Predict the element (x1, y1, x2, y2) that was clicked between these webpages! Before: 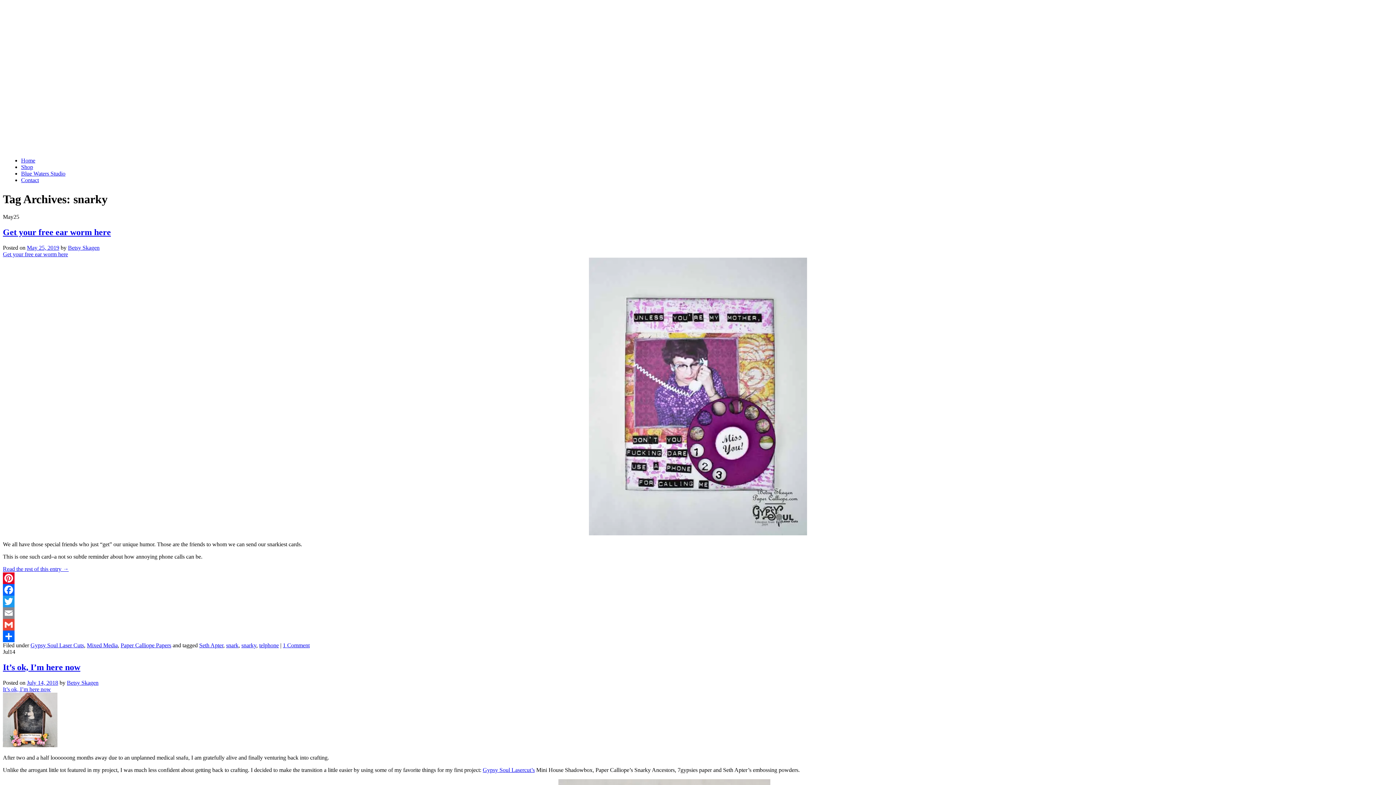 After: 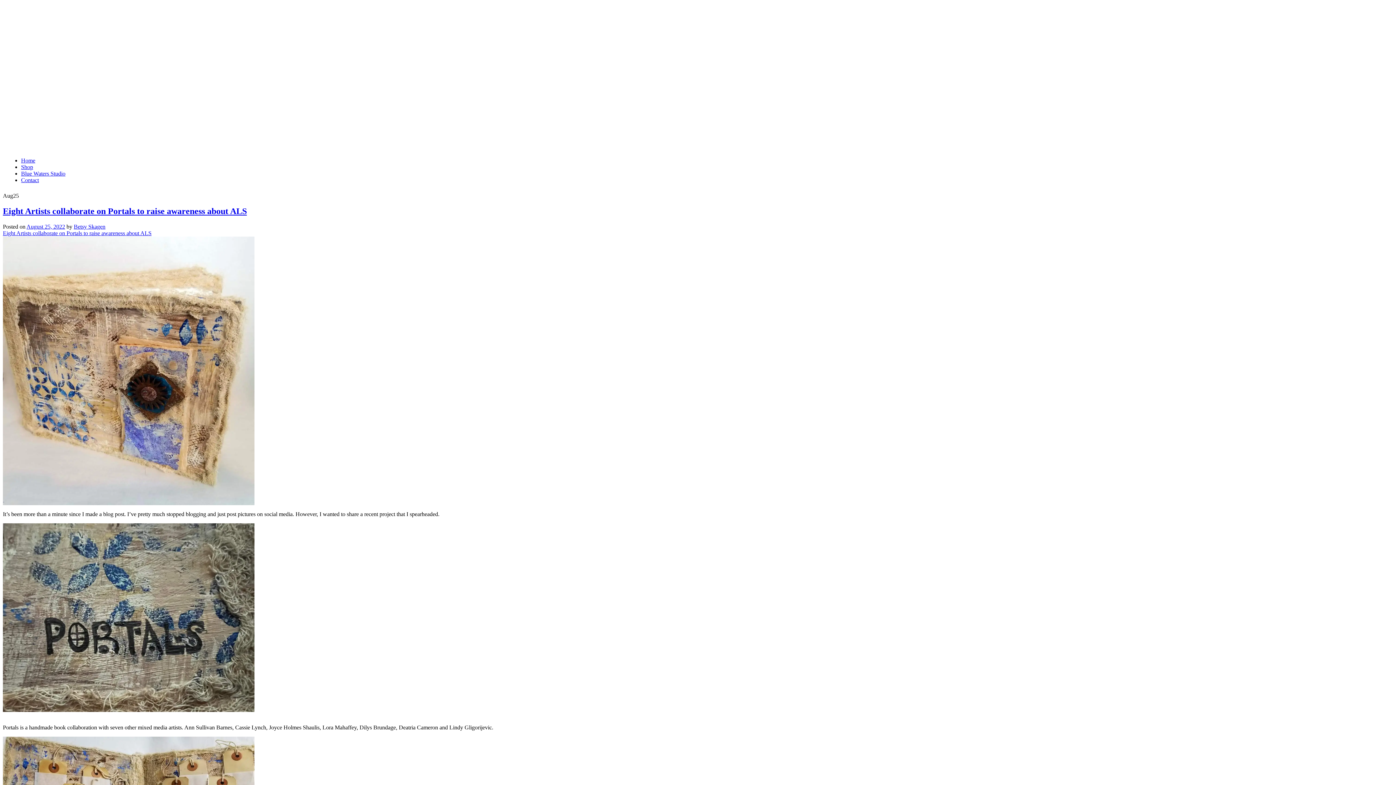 Action: label: Home bbox: (21, 157, 35, 163)